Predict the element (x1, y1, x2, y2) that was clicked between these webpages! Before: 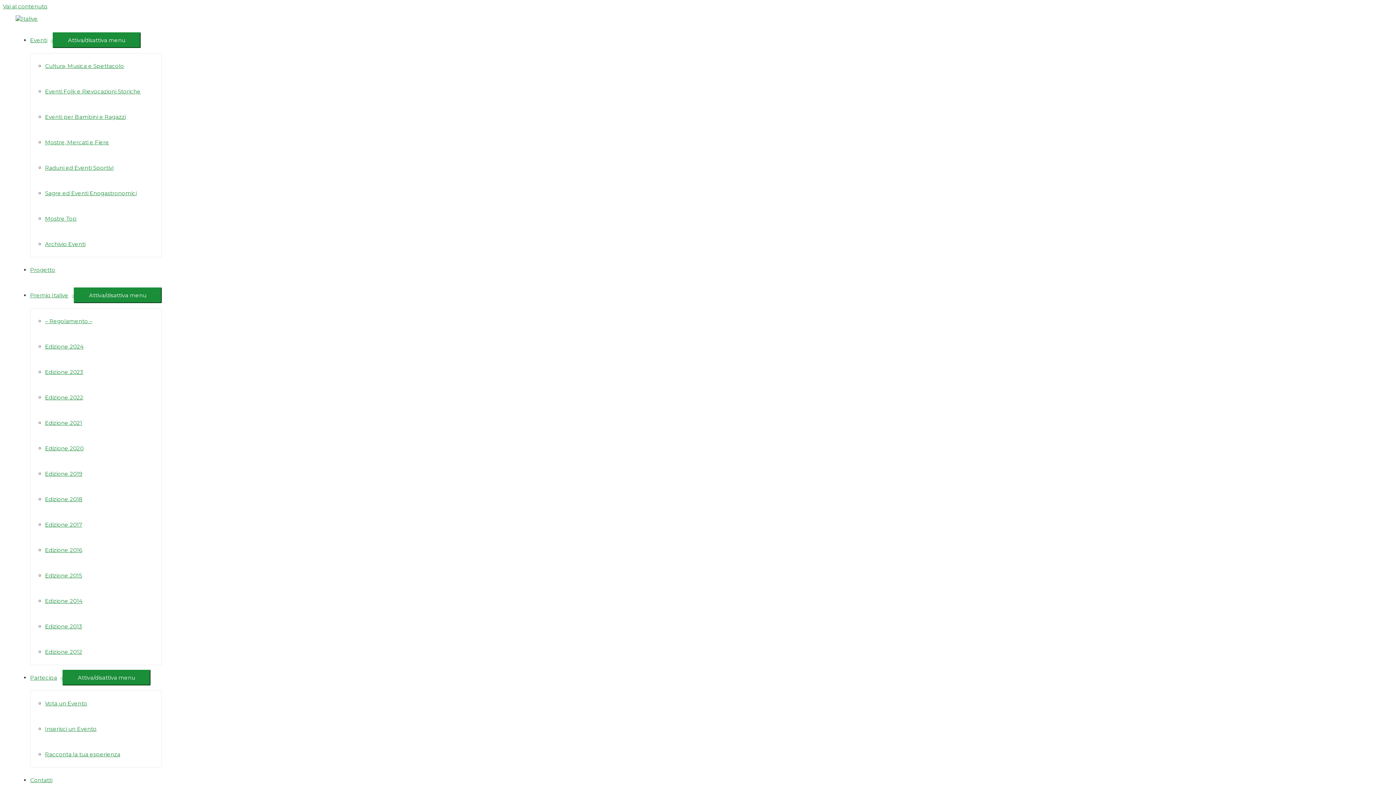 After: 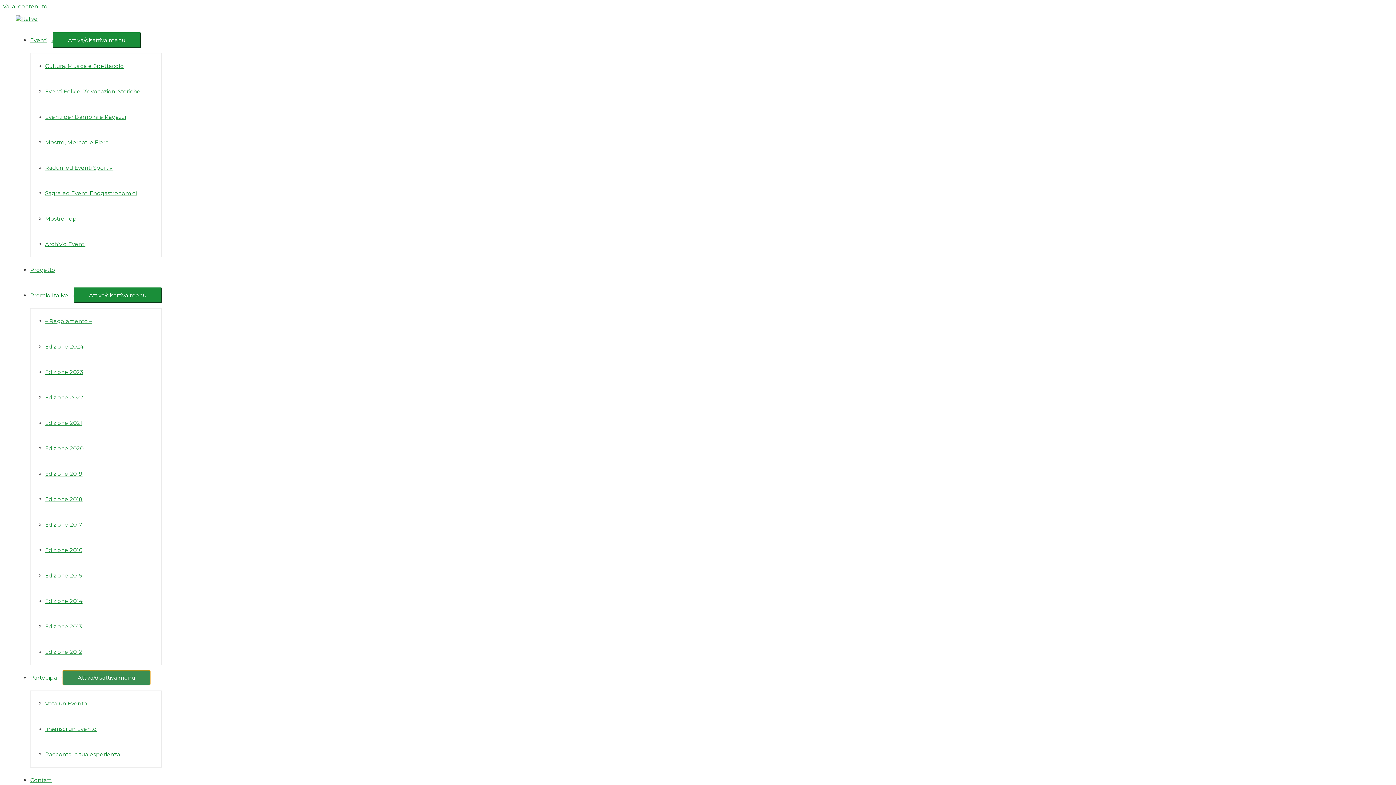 Action: label: Attiva/disattiva menu bbox: (62, 670, 150, 685)